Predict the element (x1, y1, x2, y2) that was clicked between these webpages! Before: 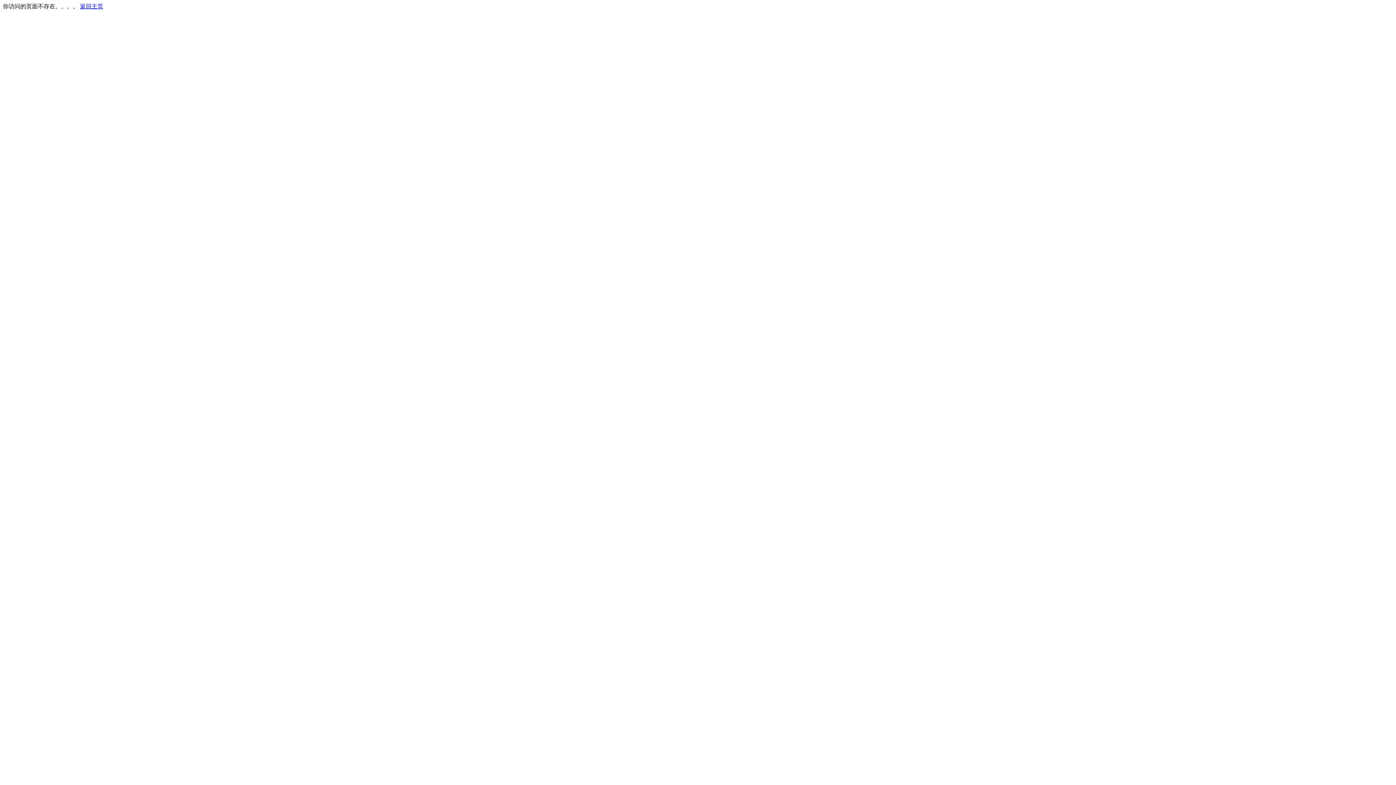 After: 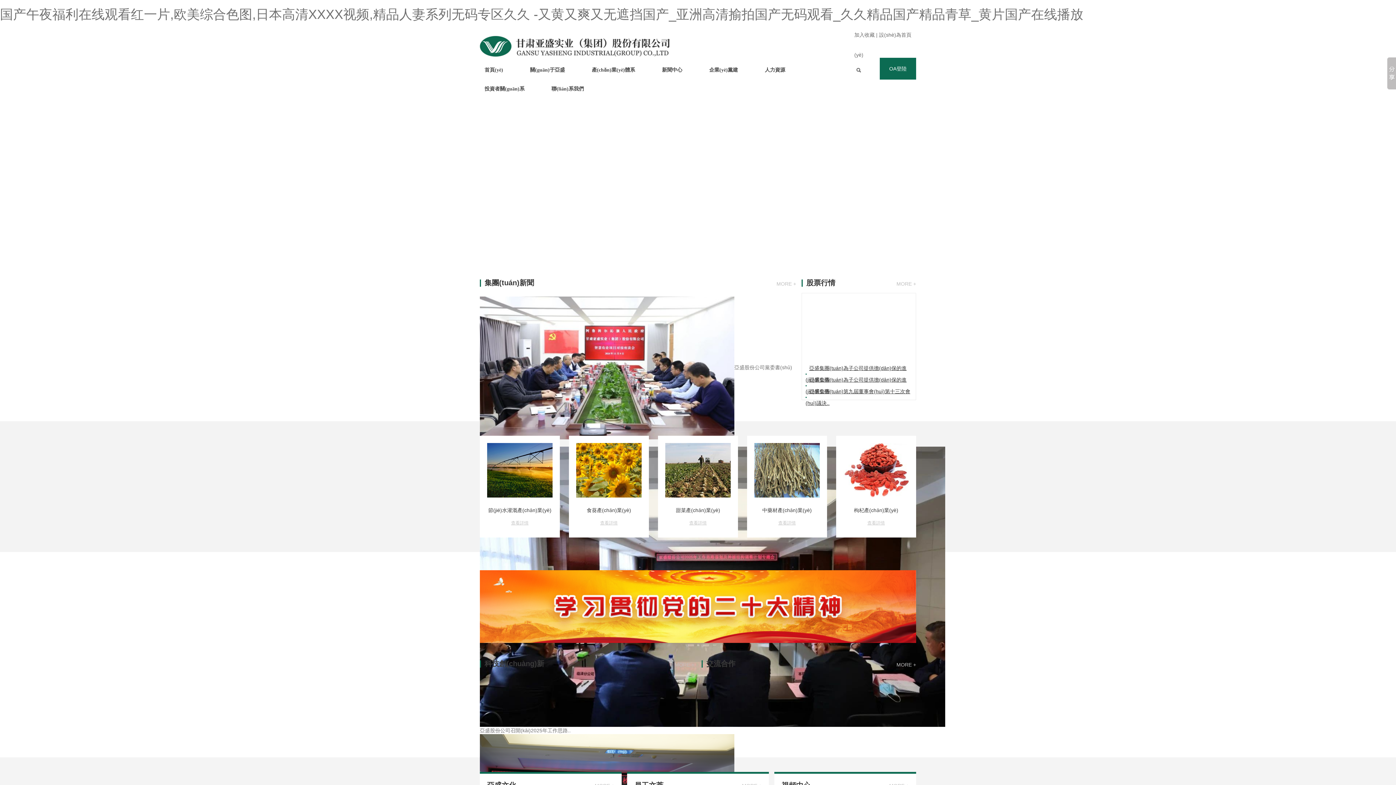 Action: bbox: (80, 3, 103, 9) label: 返回主页